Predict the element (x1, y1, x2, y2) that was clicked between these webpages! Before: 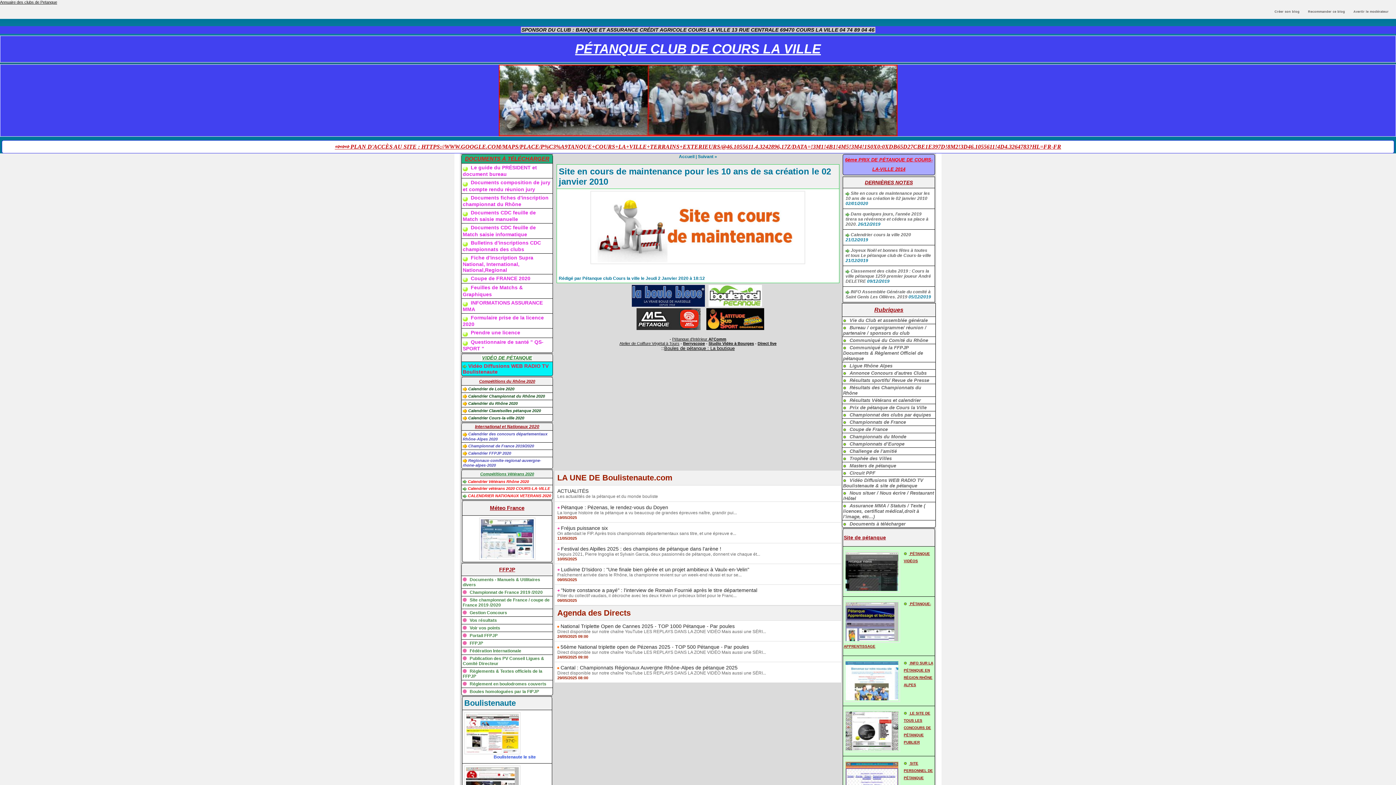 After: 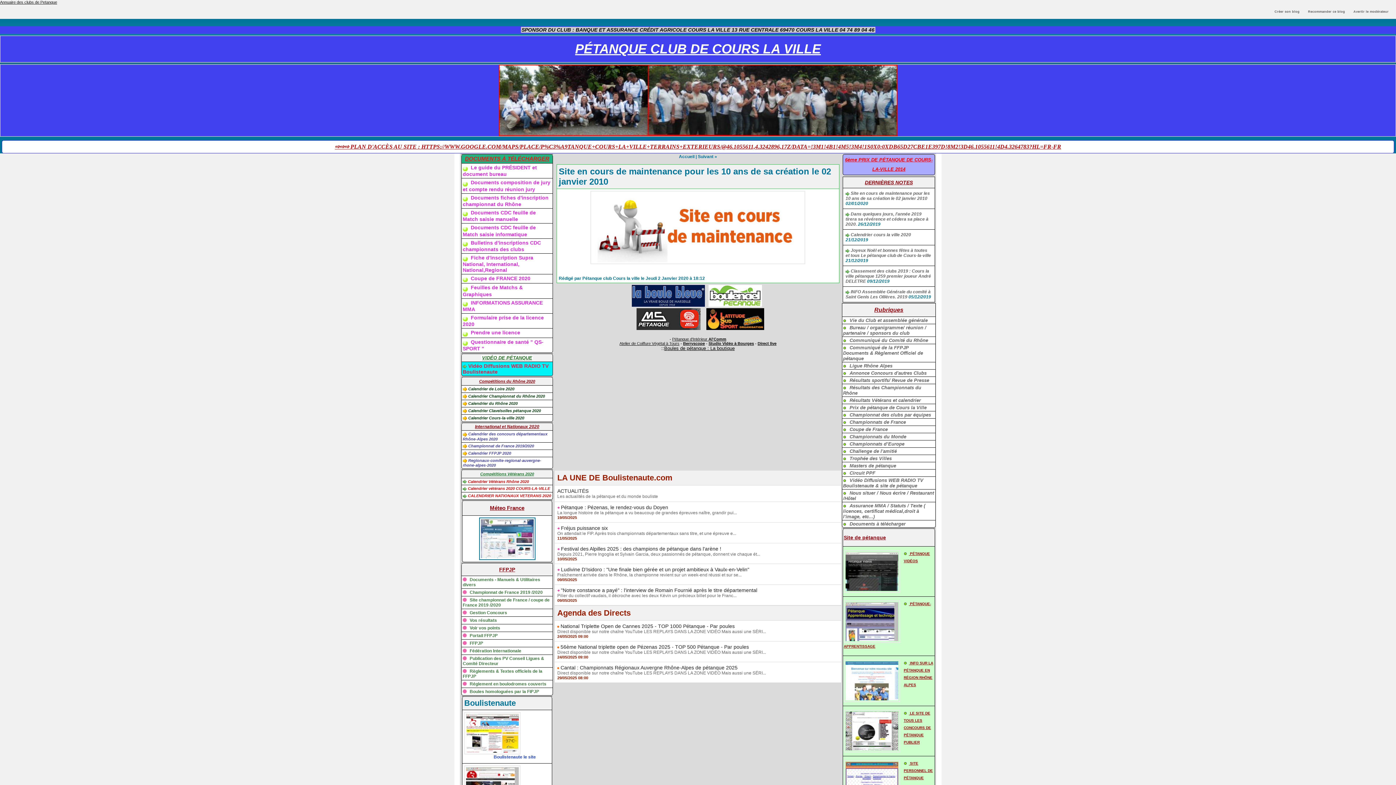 Action: bbox: (479, 519, 535, 525)